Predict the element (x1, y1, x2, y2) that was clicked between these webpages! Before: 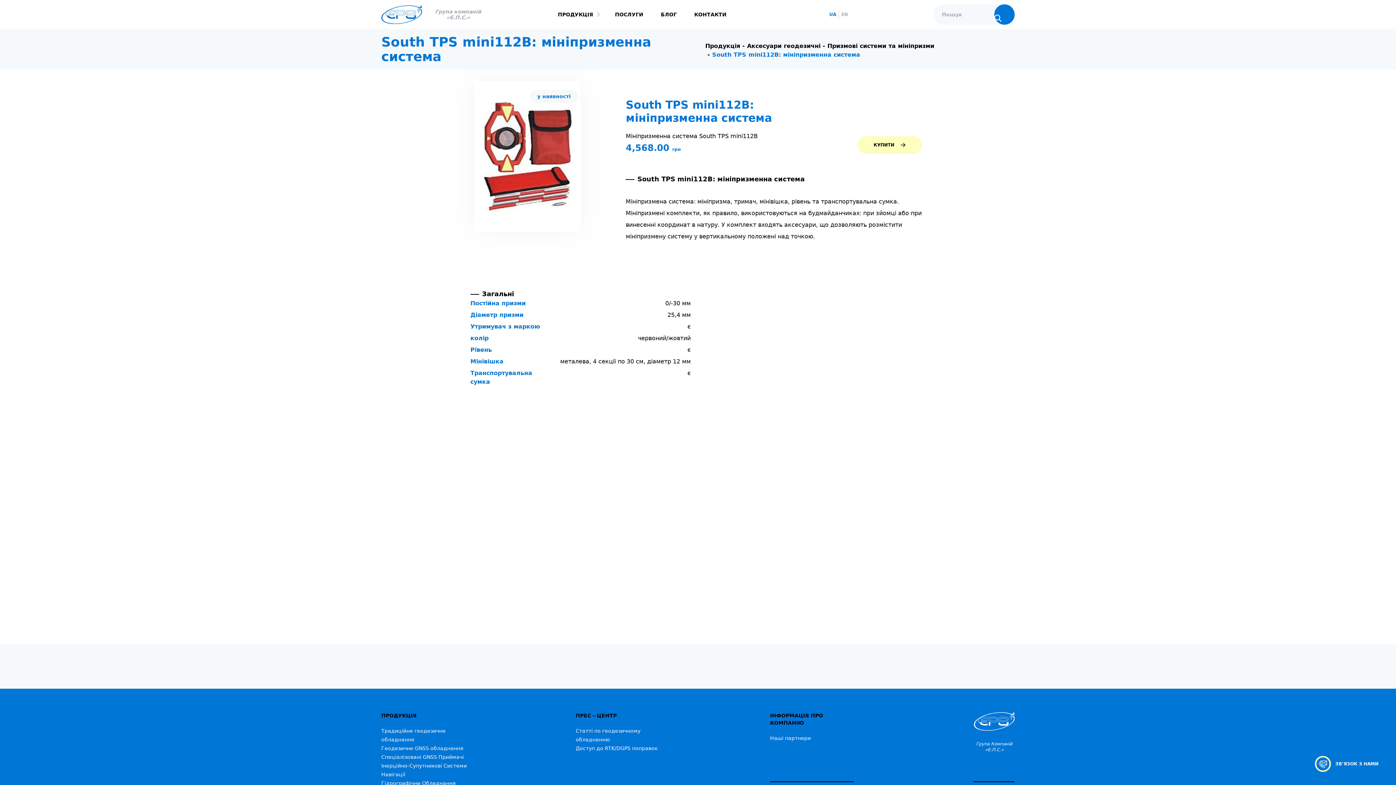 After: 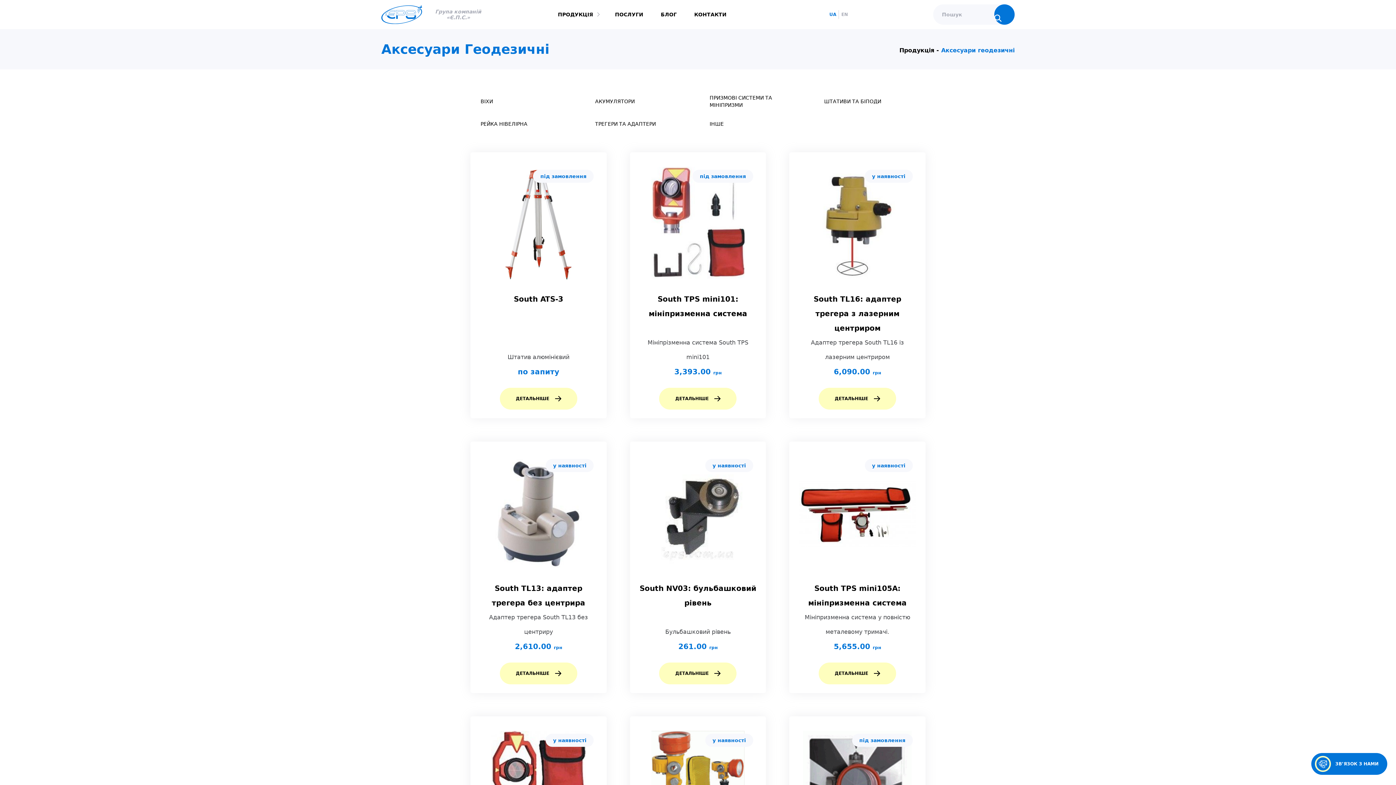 Action: bbox: (747, 41, 827, 50) label: Аксесуари геодезичні